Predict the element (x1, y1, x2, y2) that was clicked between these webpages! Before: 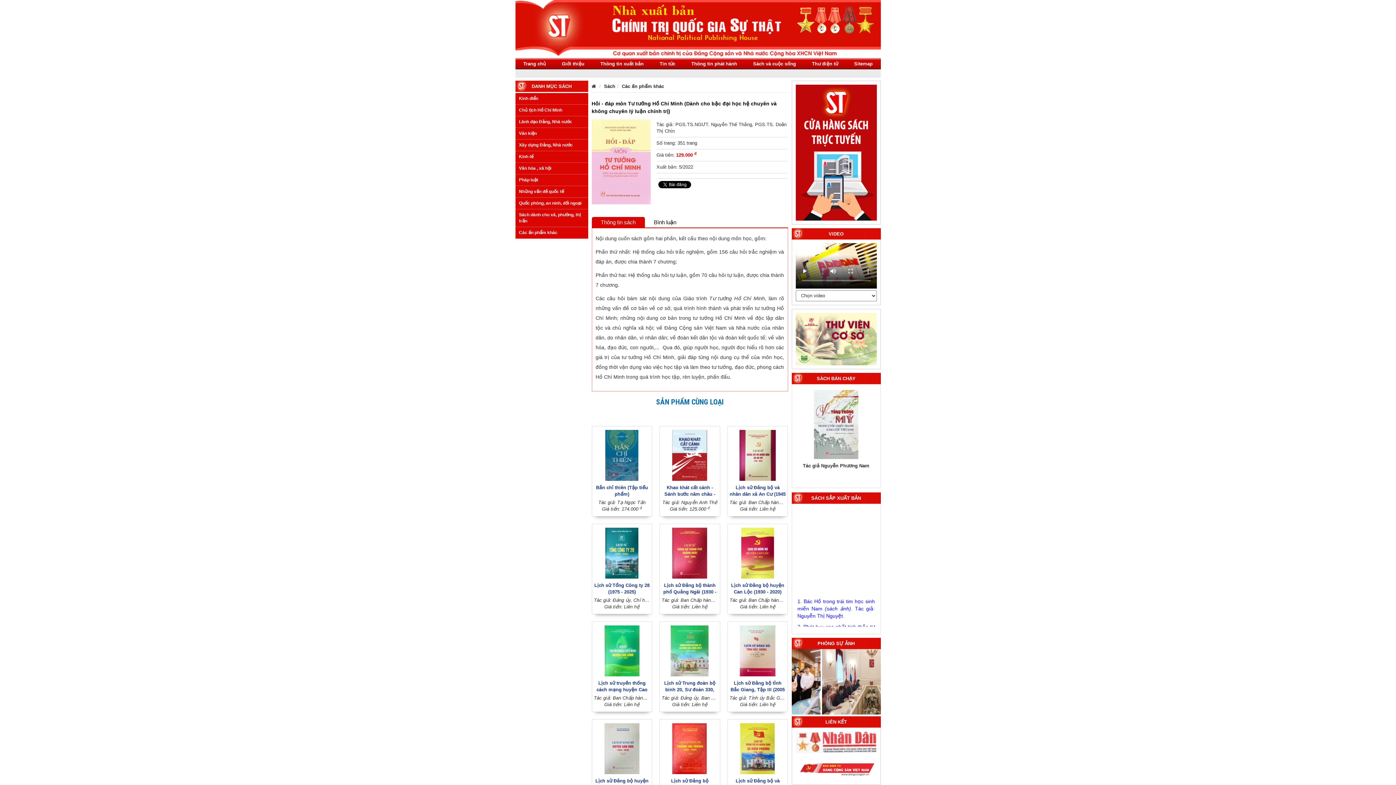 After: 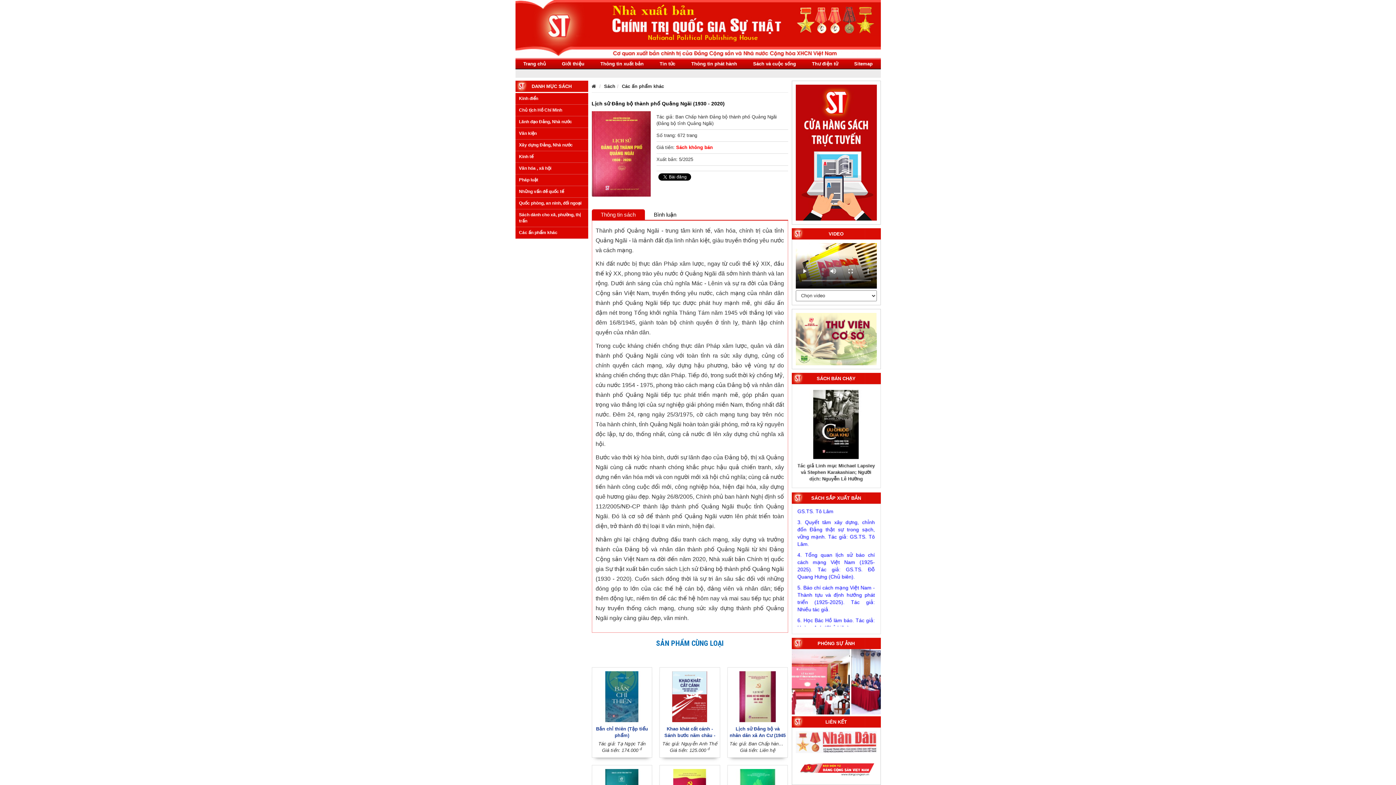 Action: label: Lịch sử Đảng bộ thành phố Quảng Ngãi (1930 - 2020) bbox: (661, 582, 718, 595)